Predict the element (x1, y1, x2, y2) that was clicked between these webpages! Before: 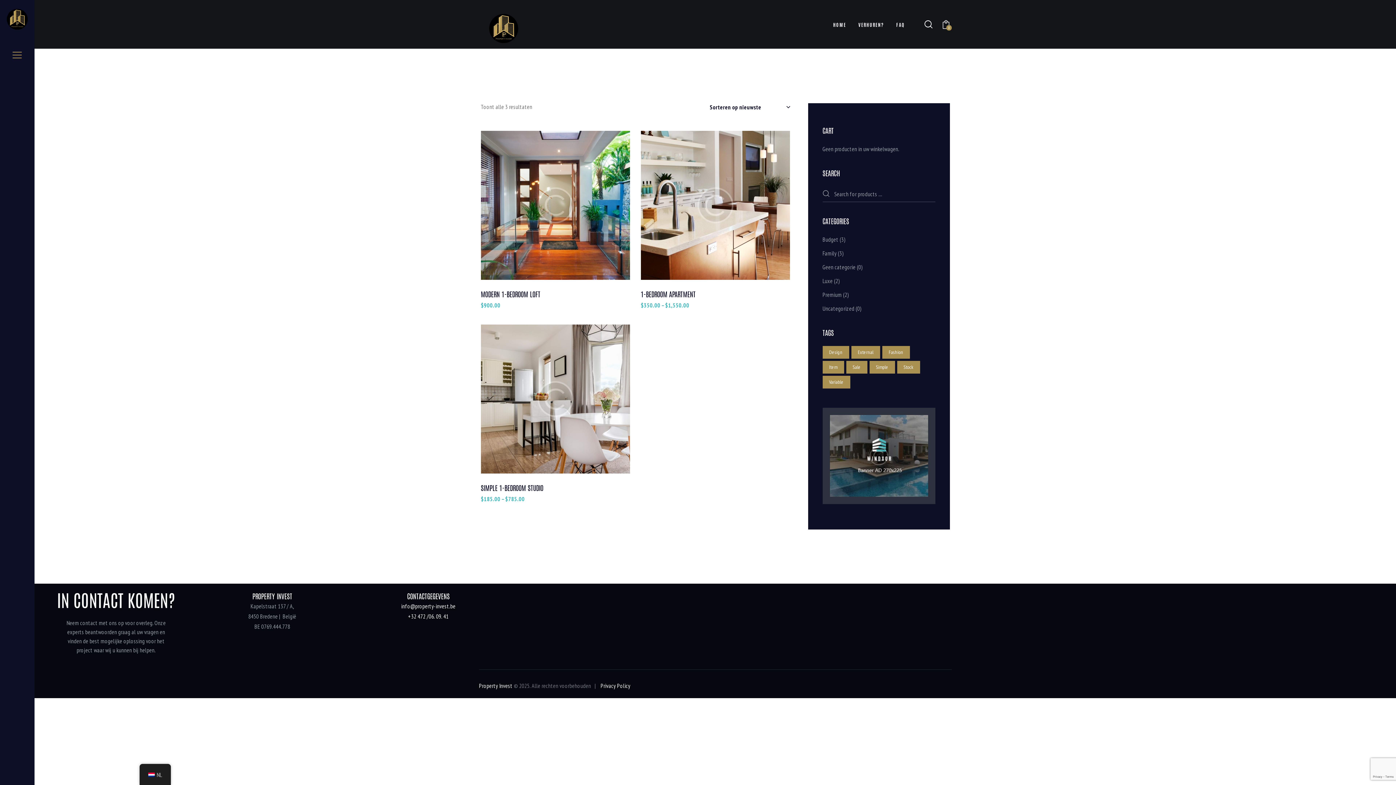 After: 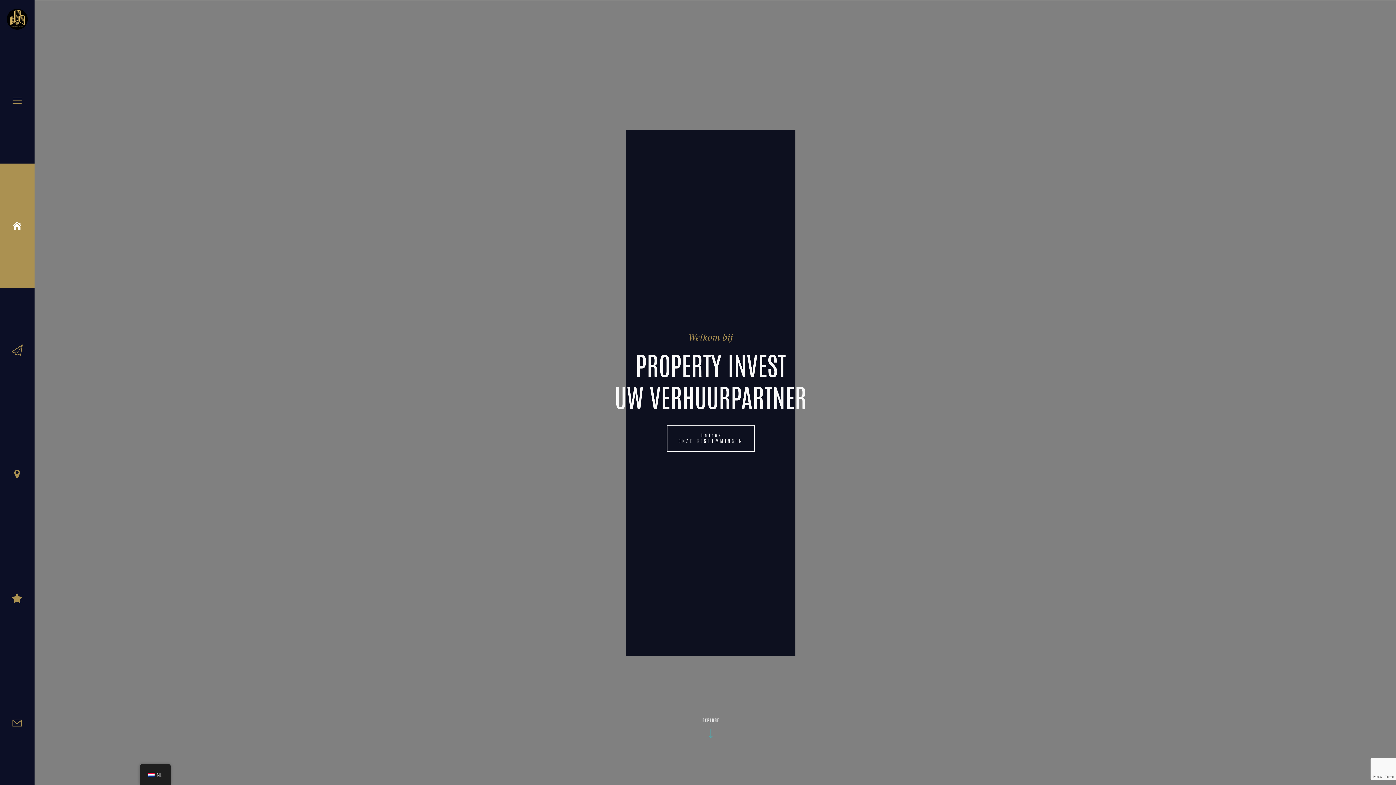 Action: bbox: (0, 0, 34, 38)